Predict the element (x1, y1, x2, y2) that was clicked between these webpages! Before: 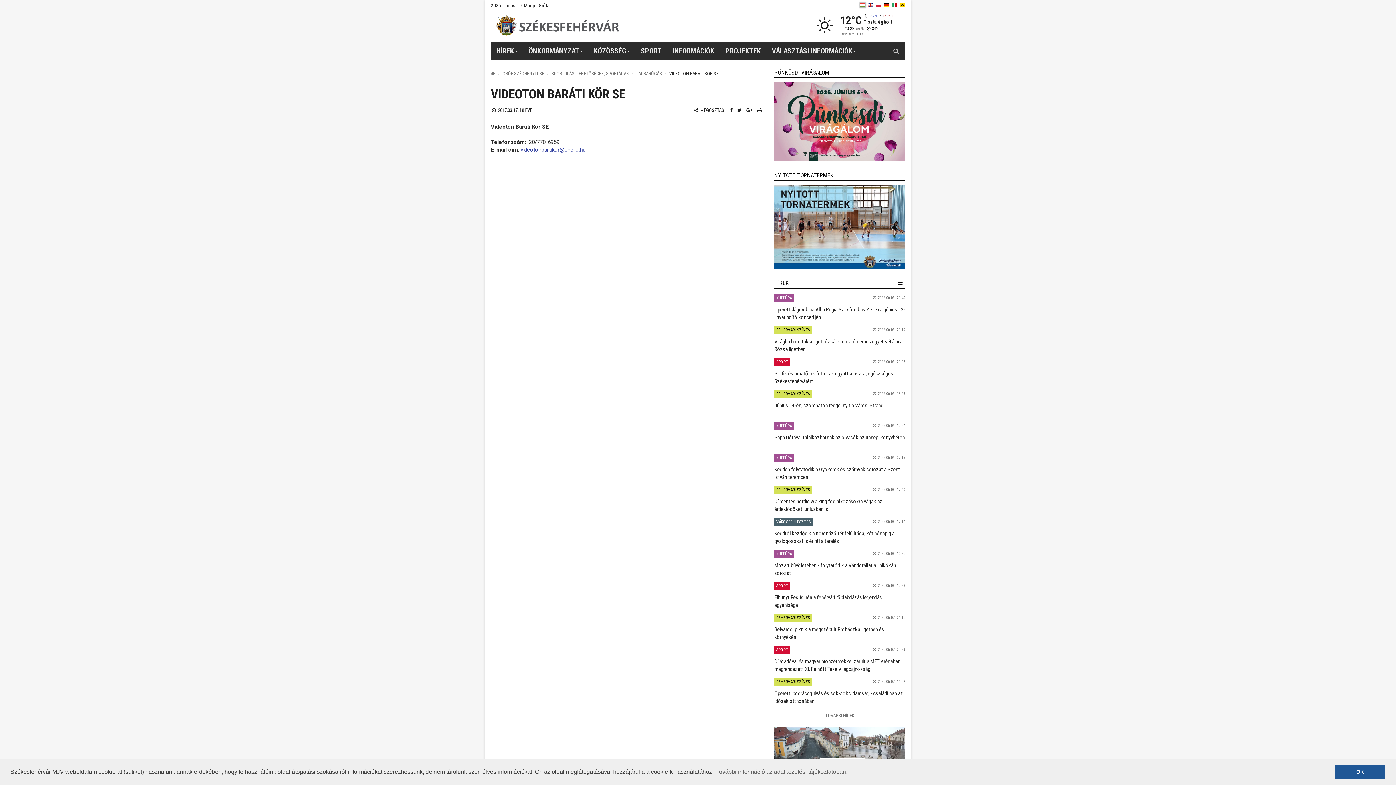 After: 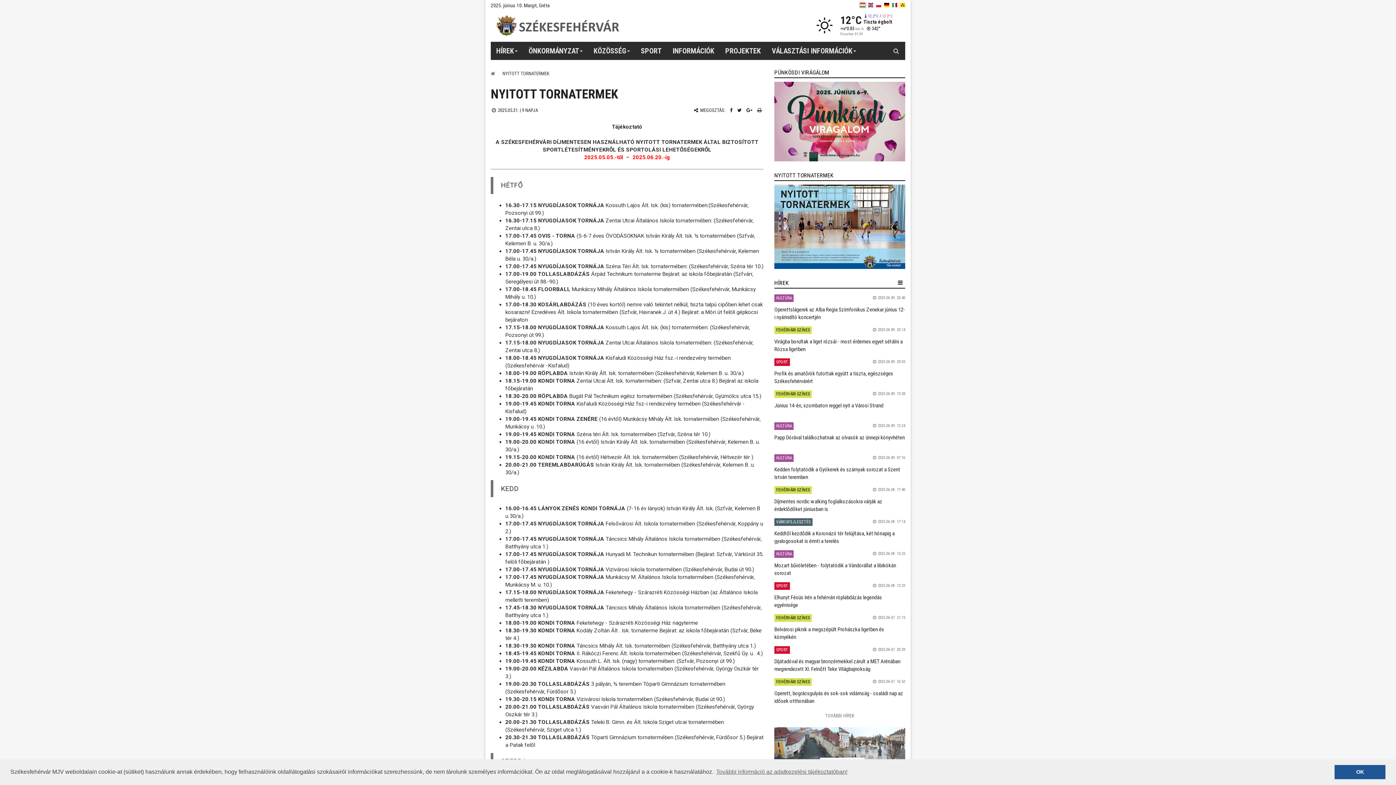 Action: label: link bbox: (774, 184, 905, 269)